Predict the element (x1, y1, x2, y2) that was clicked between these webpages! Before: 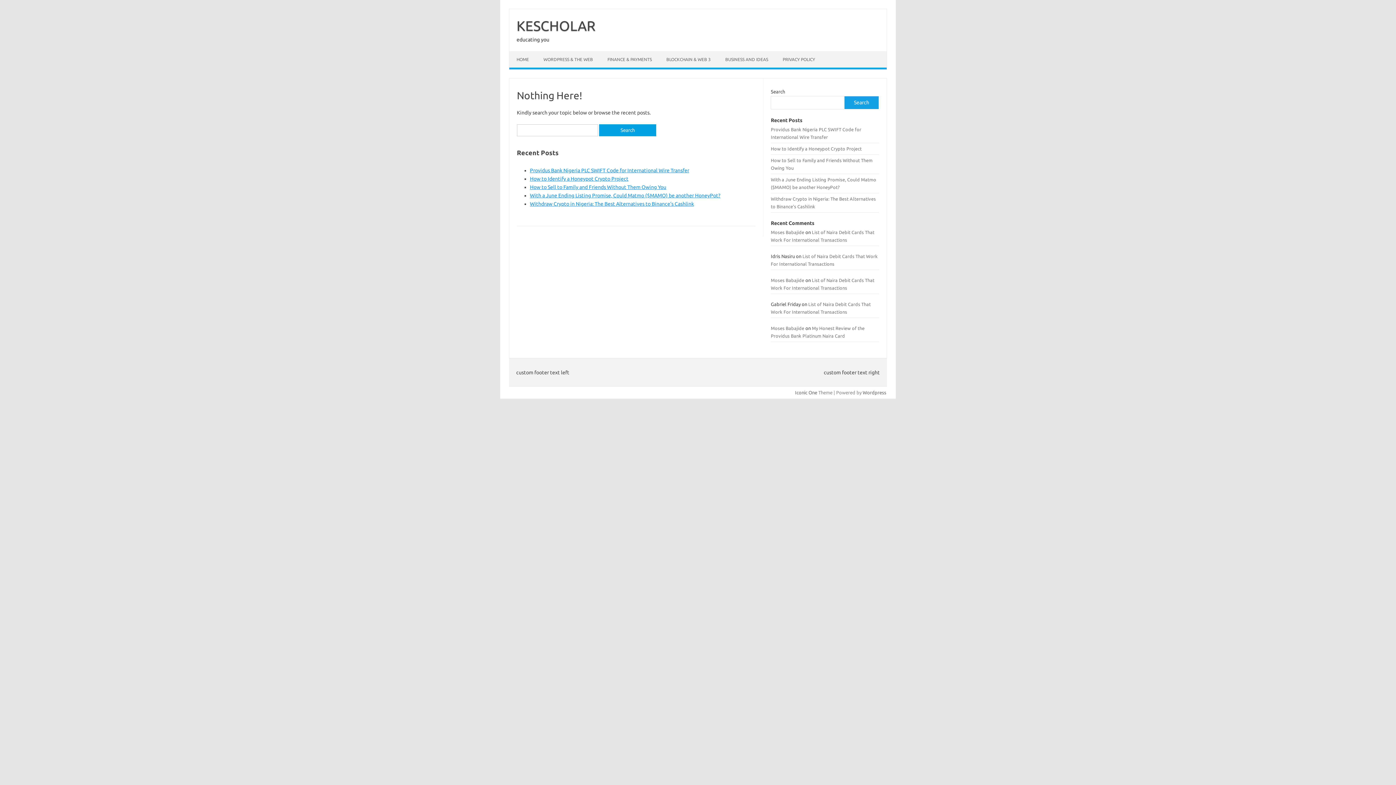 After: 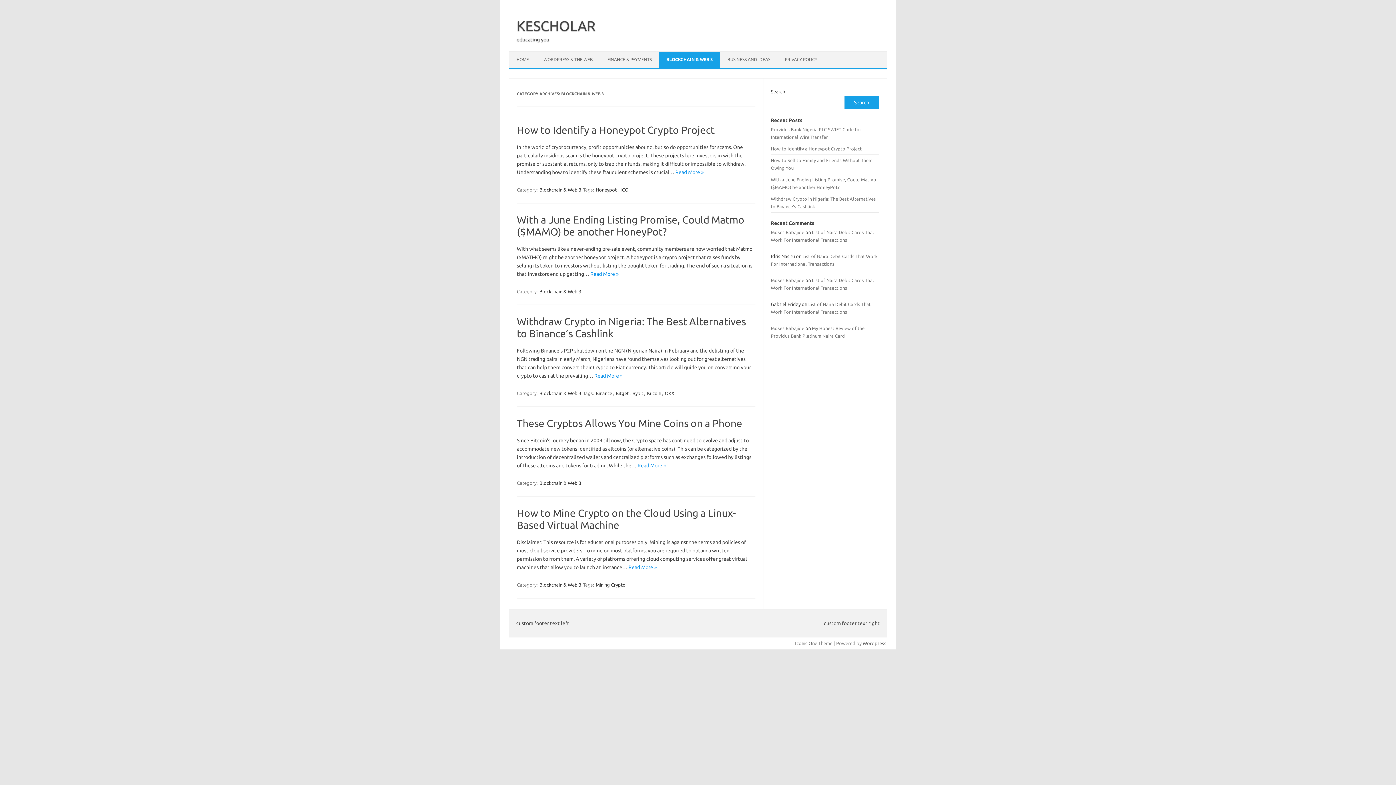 Action: bbox: (659, 51, 718, 67) label: BLOCKCHAIN & WEB 3